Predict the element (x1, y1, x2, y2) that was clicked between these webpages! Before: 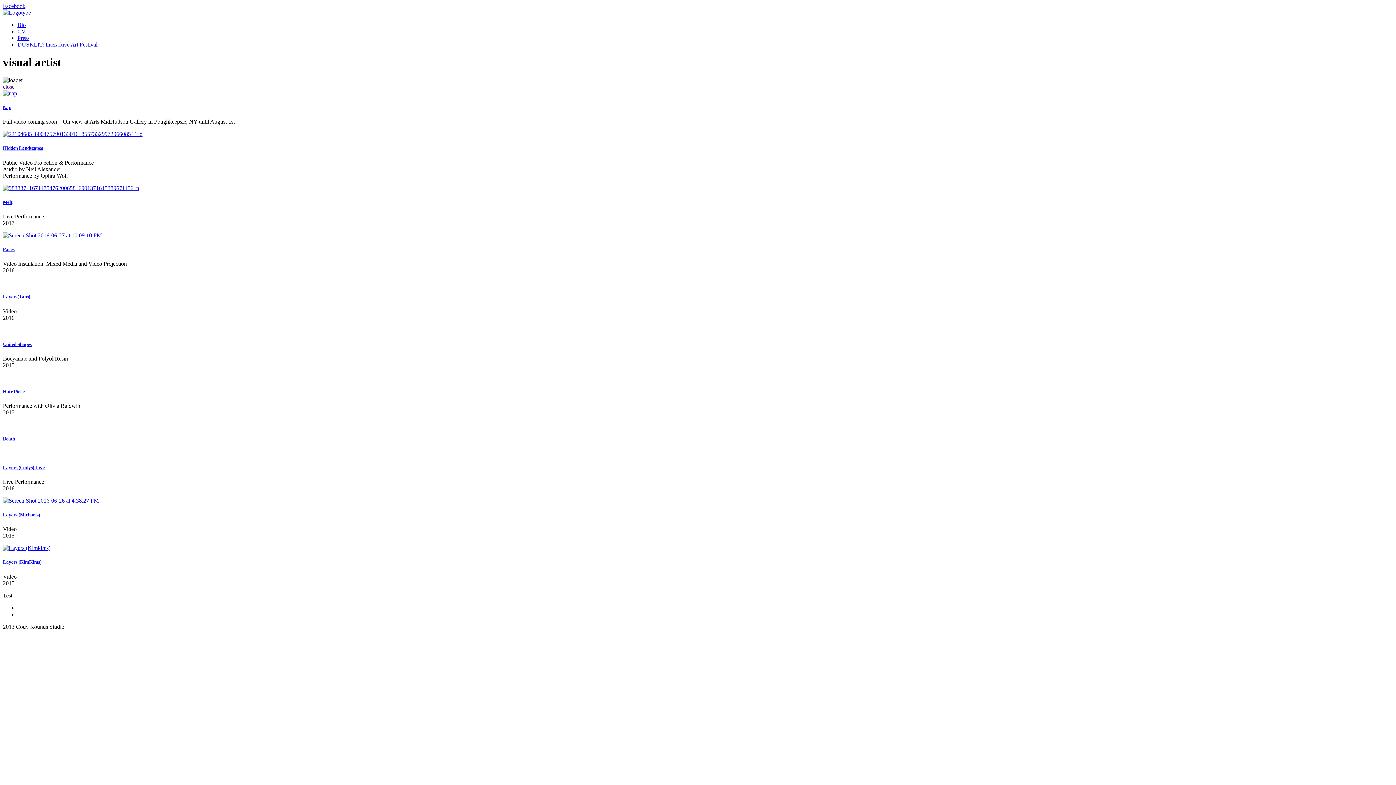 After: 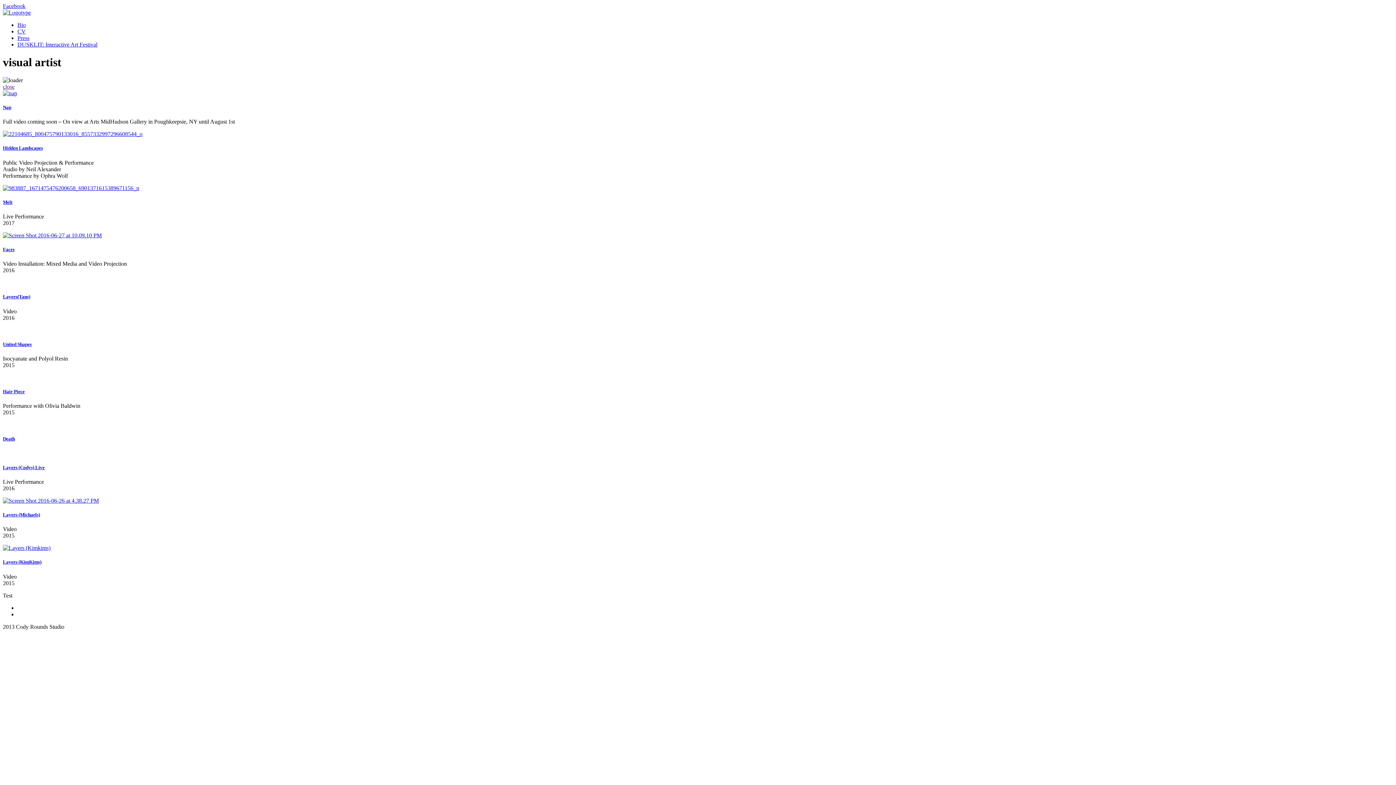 Action: bbox: (2, 9, 30, 15)